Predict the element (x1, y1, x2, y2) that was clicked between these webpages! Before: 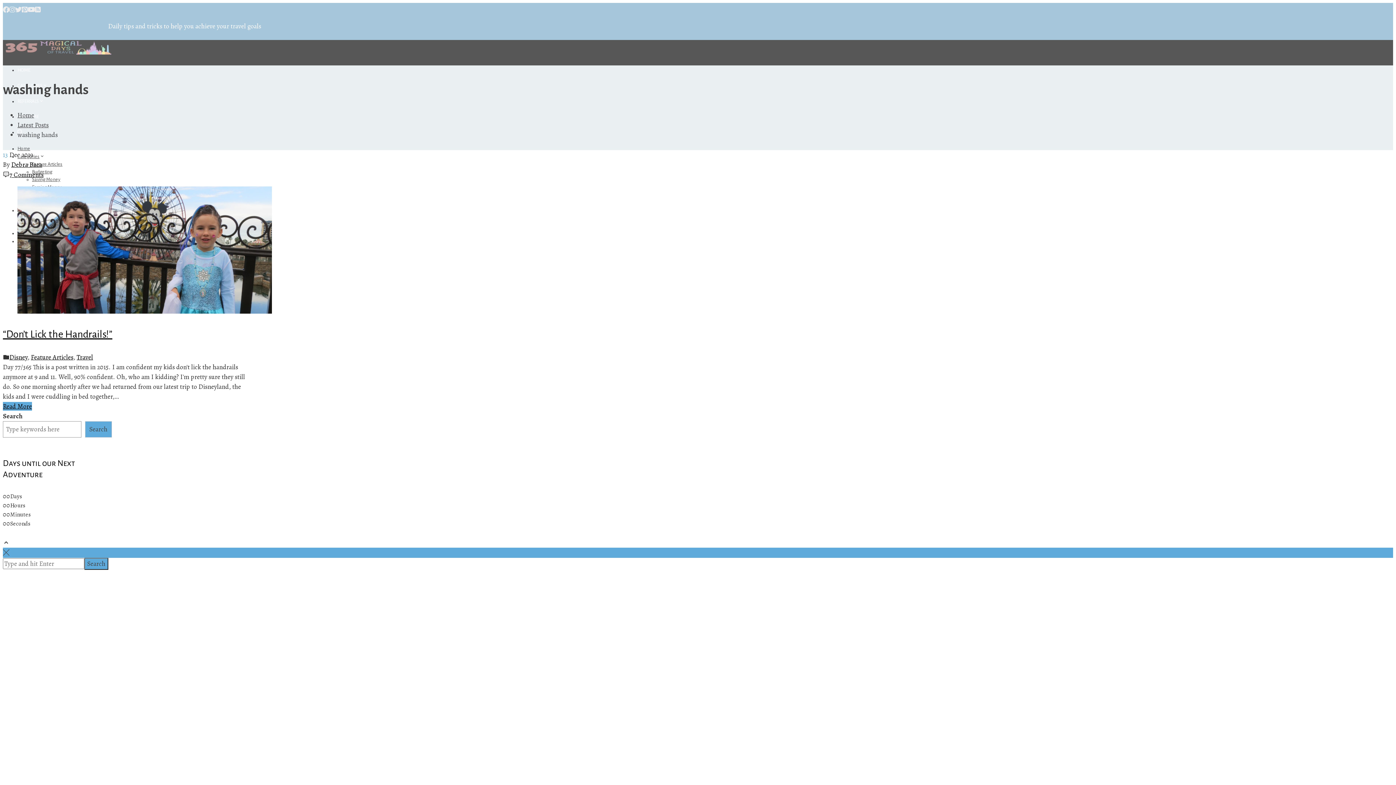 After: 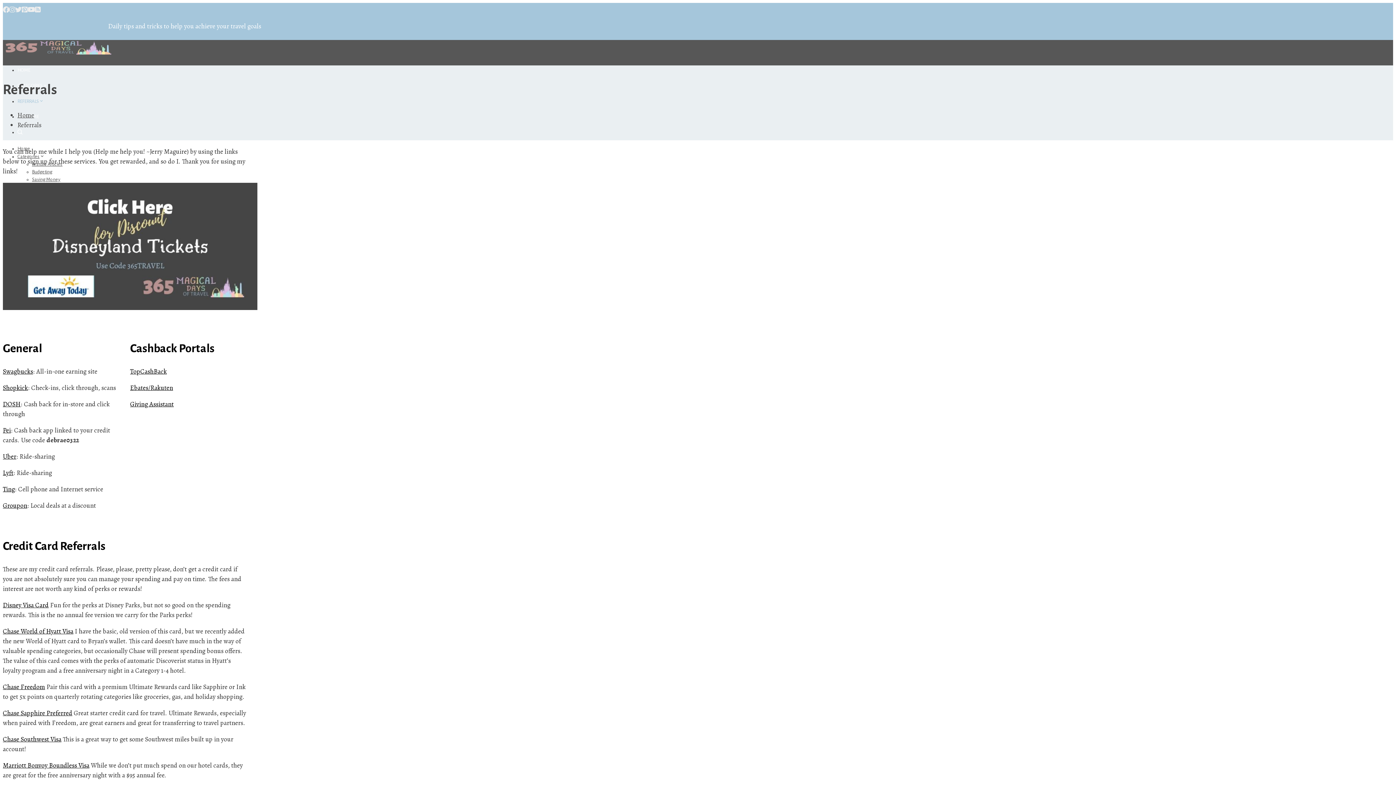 Action: label: REFERRALS bbox: (17, 98, 44, 104)